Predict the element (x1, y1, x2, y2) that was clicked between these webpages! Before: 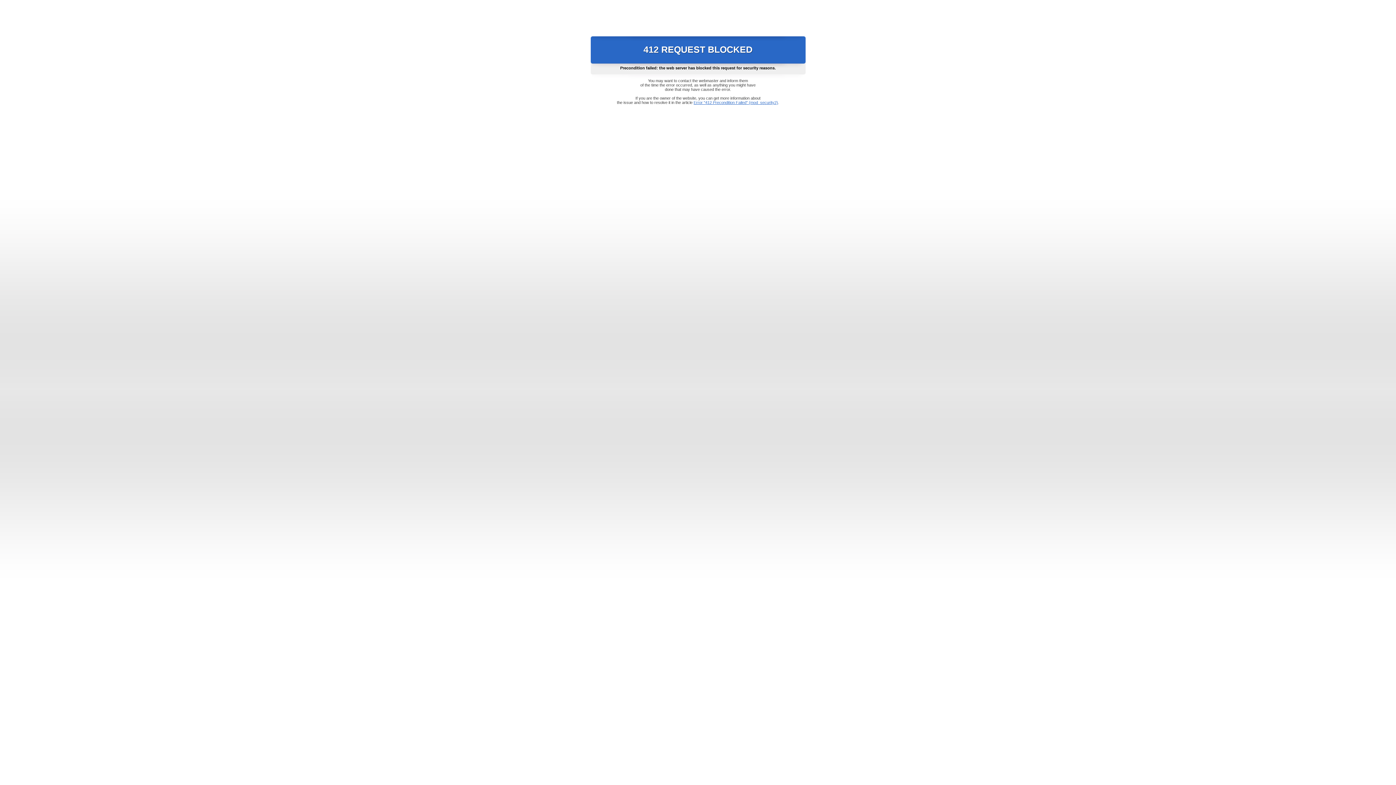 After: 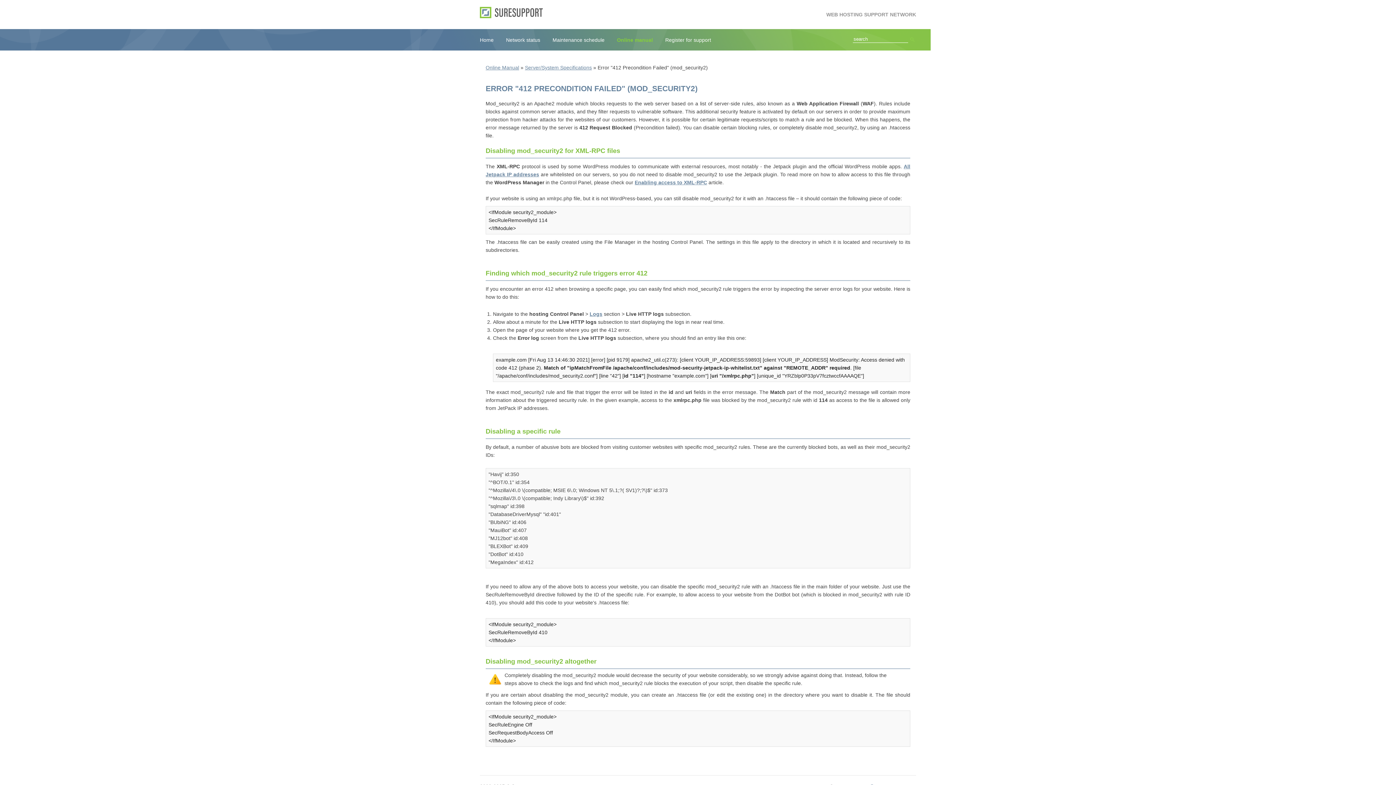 Action: label: Error "412 Precondition Failed" (mod_security2) bbox: (693, 100, 778, 104)